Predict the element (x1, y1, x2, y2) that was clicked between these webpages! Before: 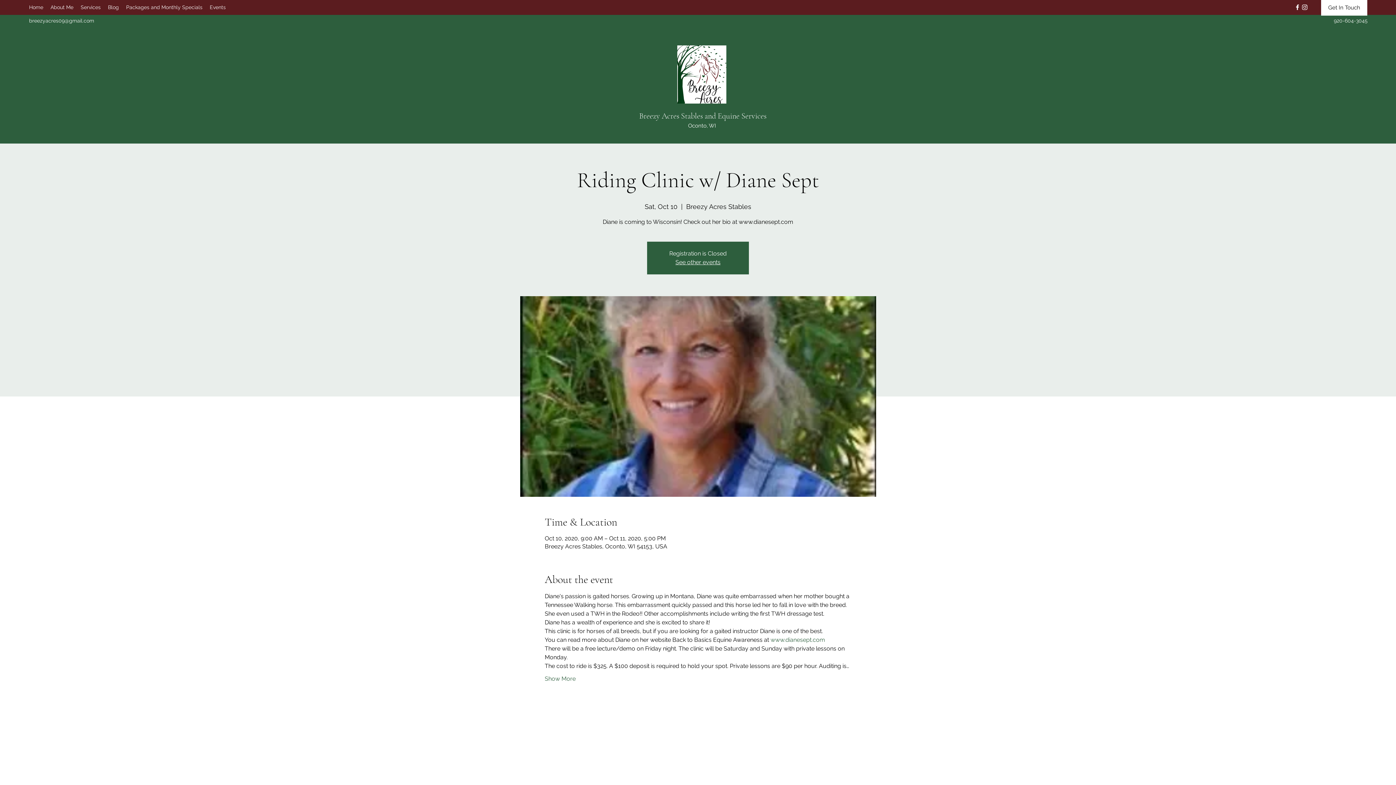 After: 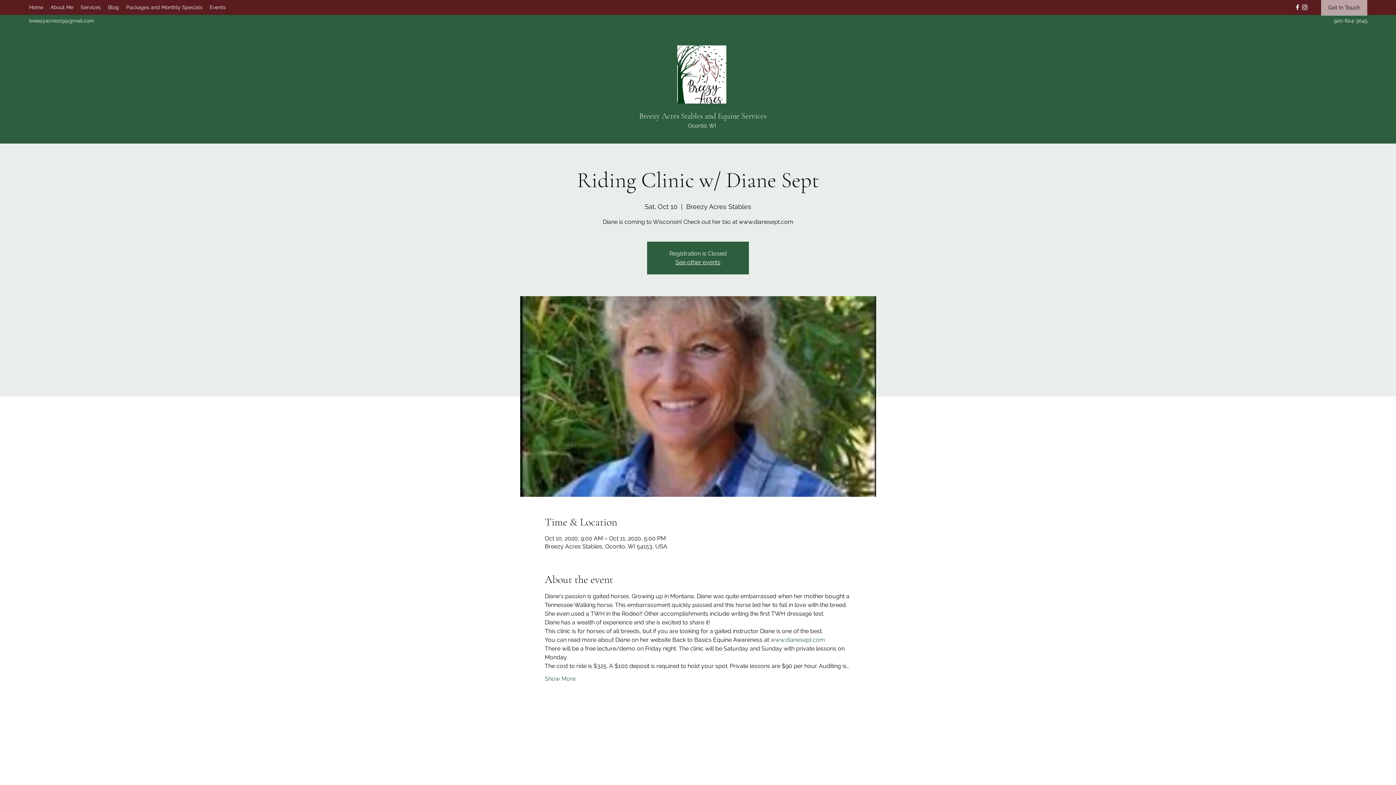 Action: label: Get In Touch bbox: (1321, 0, 1367, 15)